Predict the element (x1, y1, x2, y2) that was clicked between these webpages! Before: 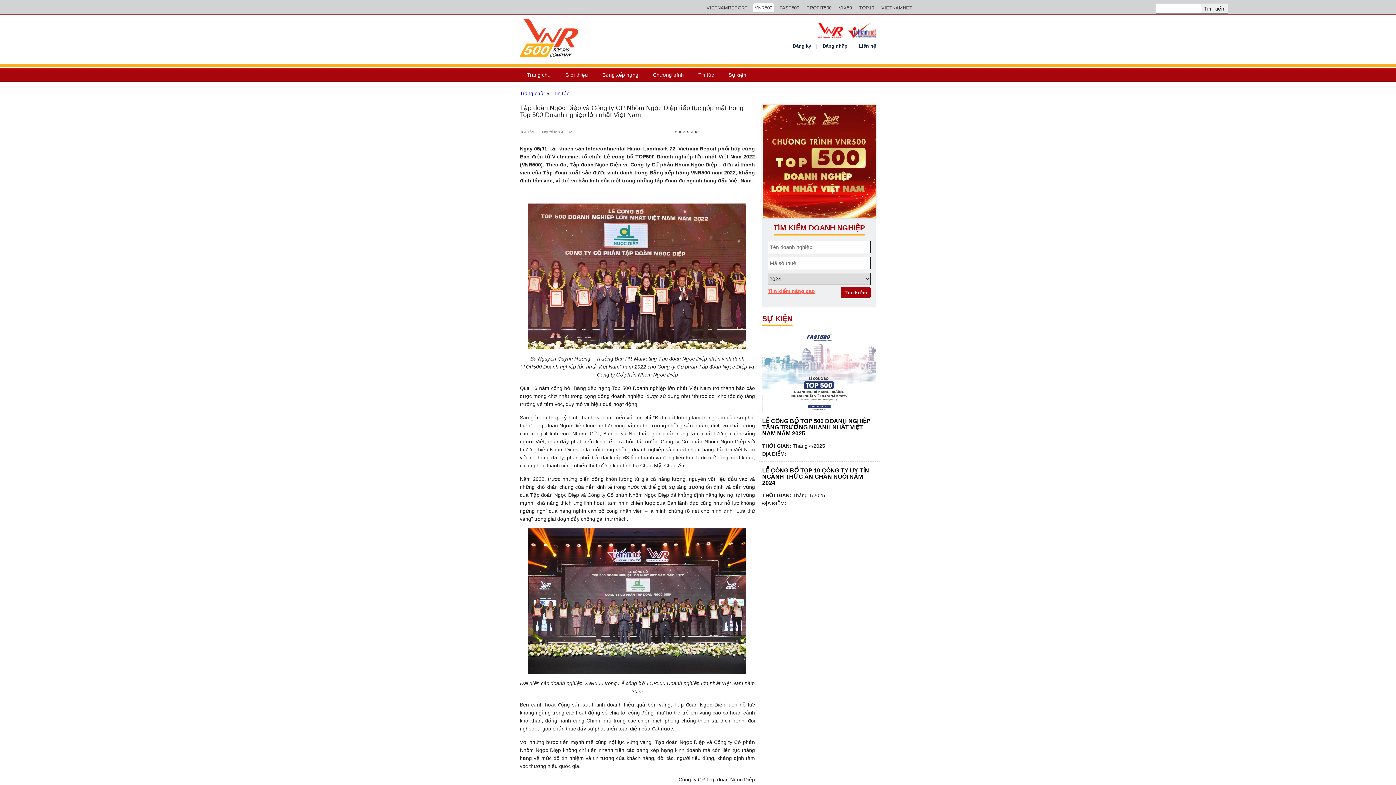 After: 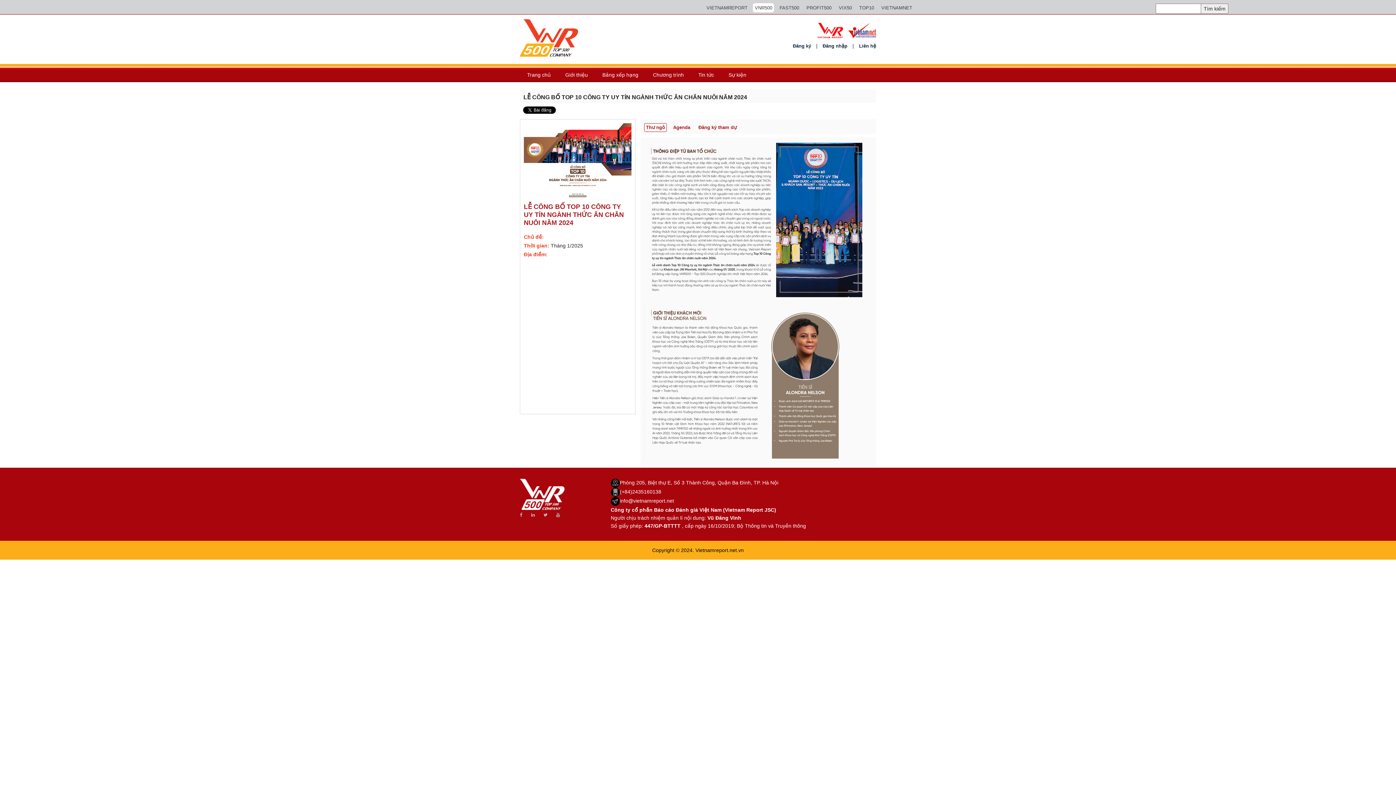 Action: bbox: (762, 467, 869, 486) label: LỄ CÔNG BỐ TOP 10 CÔNG TY UY TÍN NGÀNH THỨC ĂN CHĂN NUÔI NĂM 2024